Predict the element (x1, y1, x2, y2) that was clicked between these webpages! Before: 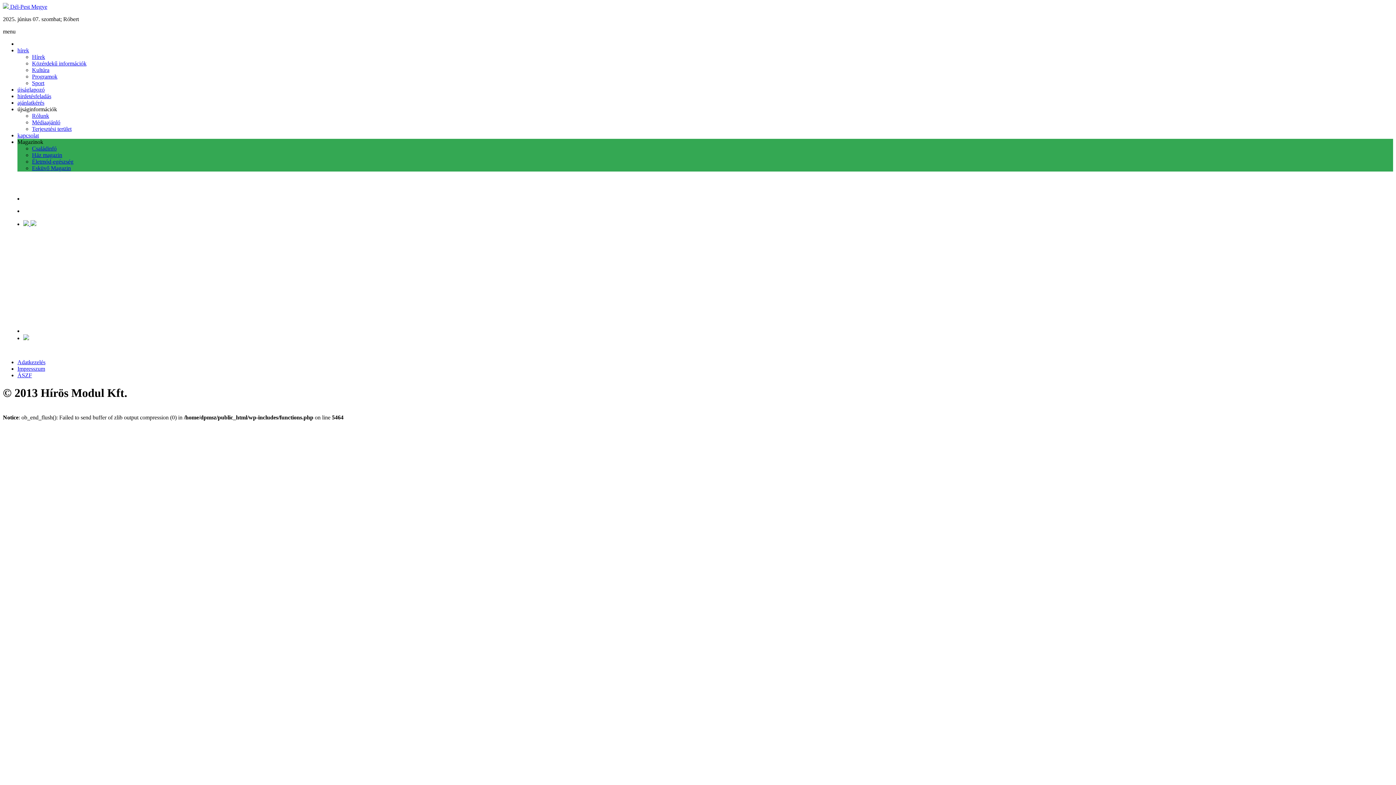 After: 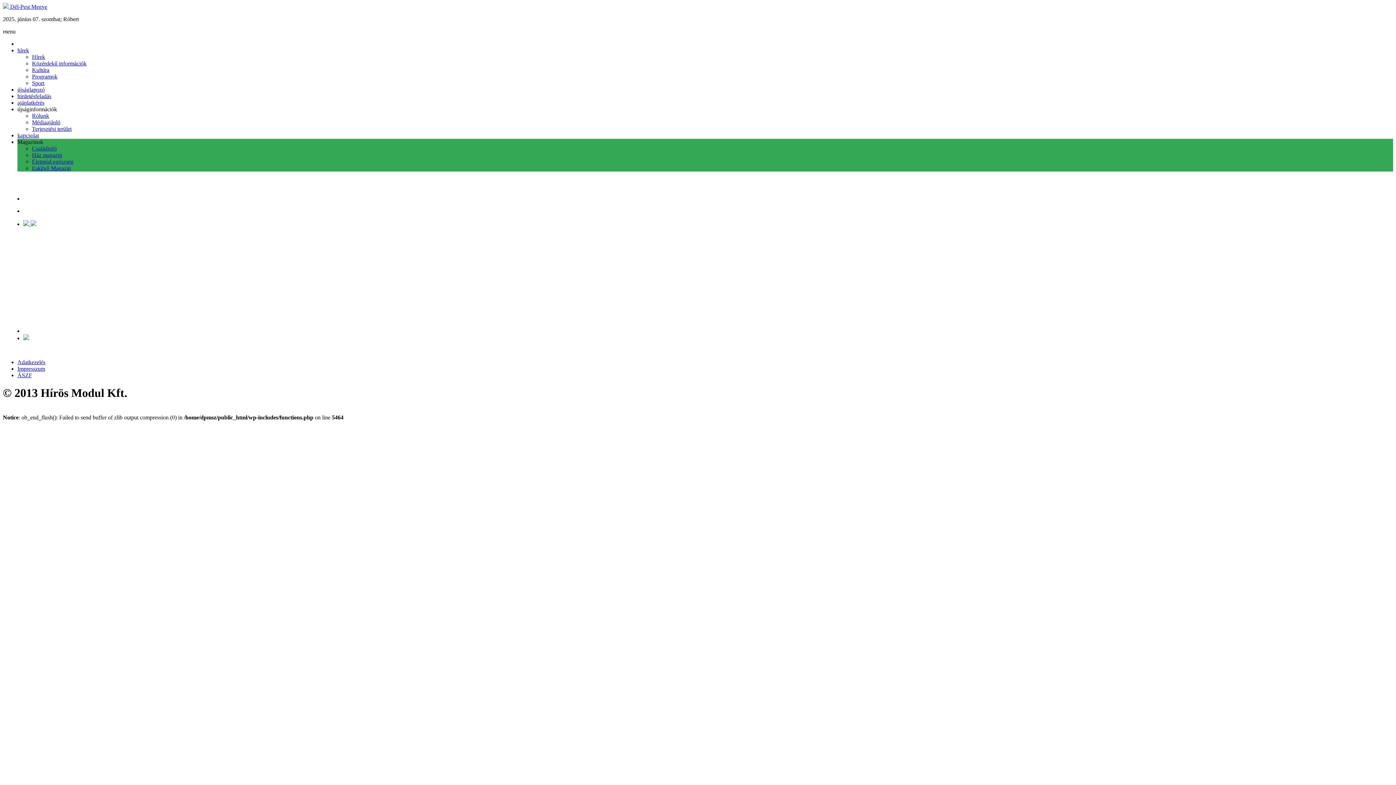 Action: bbox: (23, 335, 29, 341)